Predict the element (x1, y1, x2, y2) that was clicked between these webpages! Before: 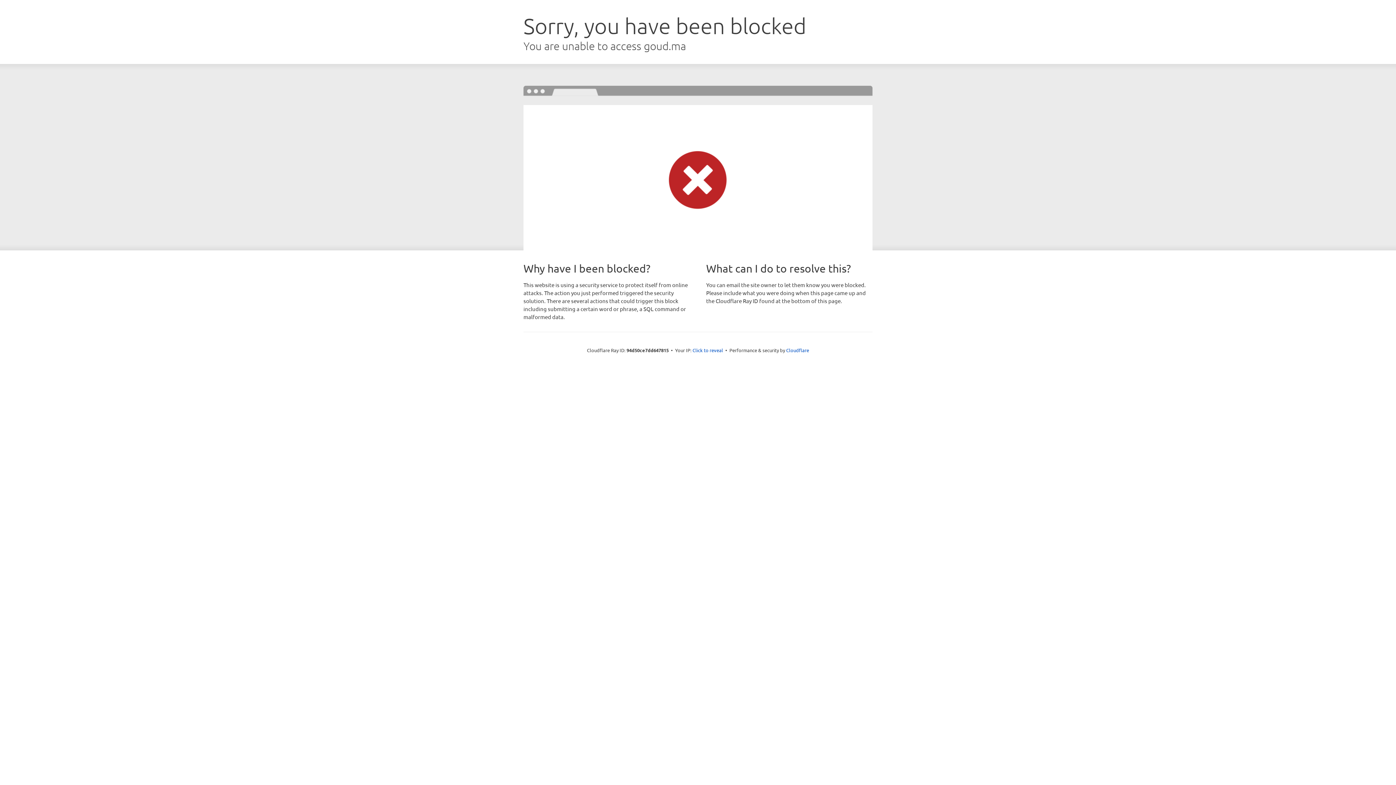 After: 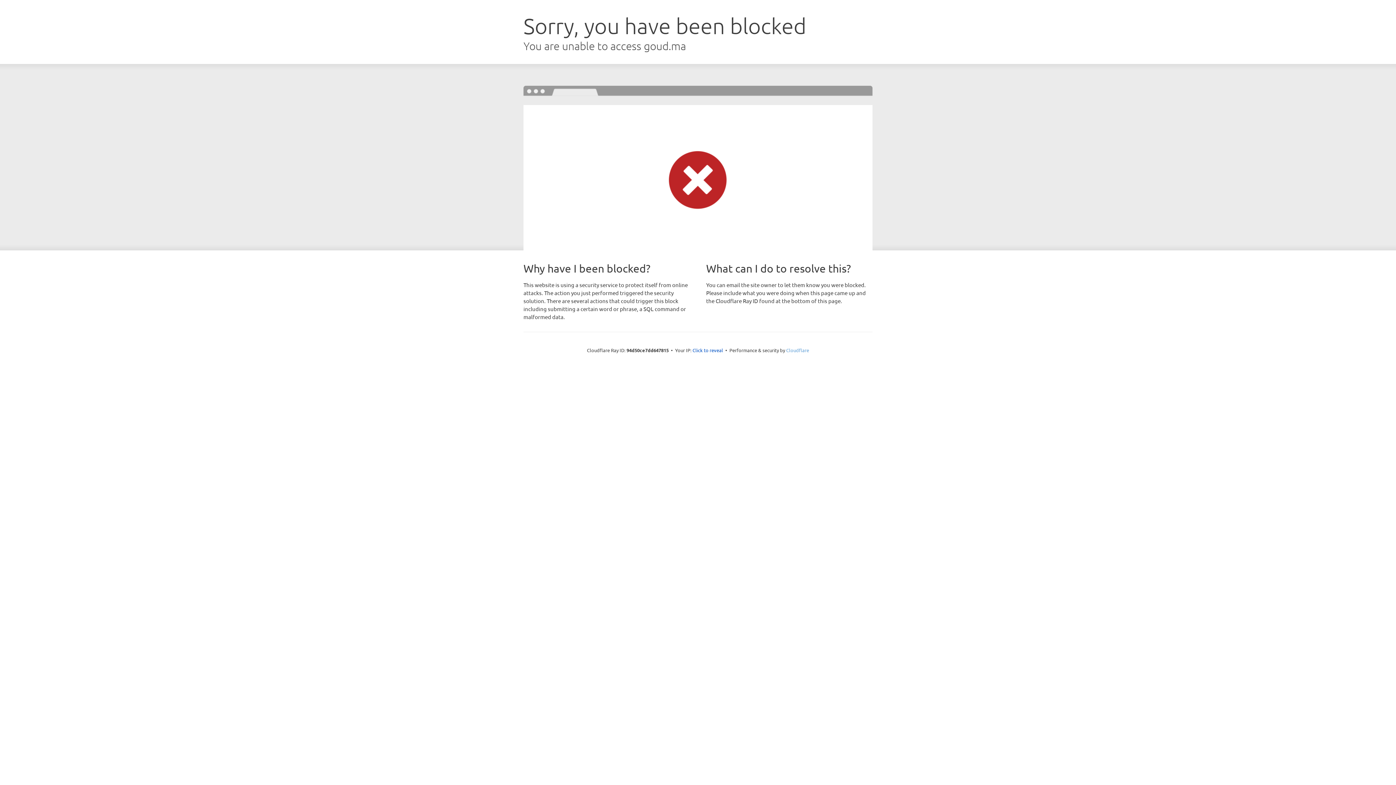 Action: label: Cloudflare bbox: (786, 347, 809, 353)